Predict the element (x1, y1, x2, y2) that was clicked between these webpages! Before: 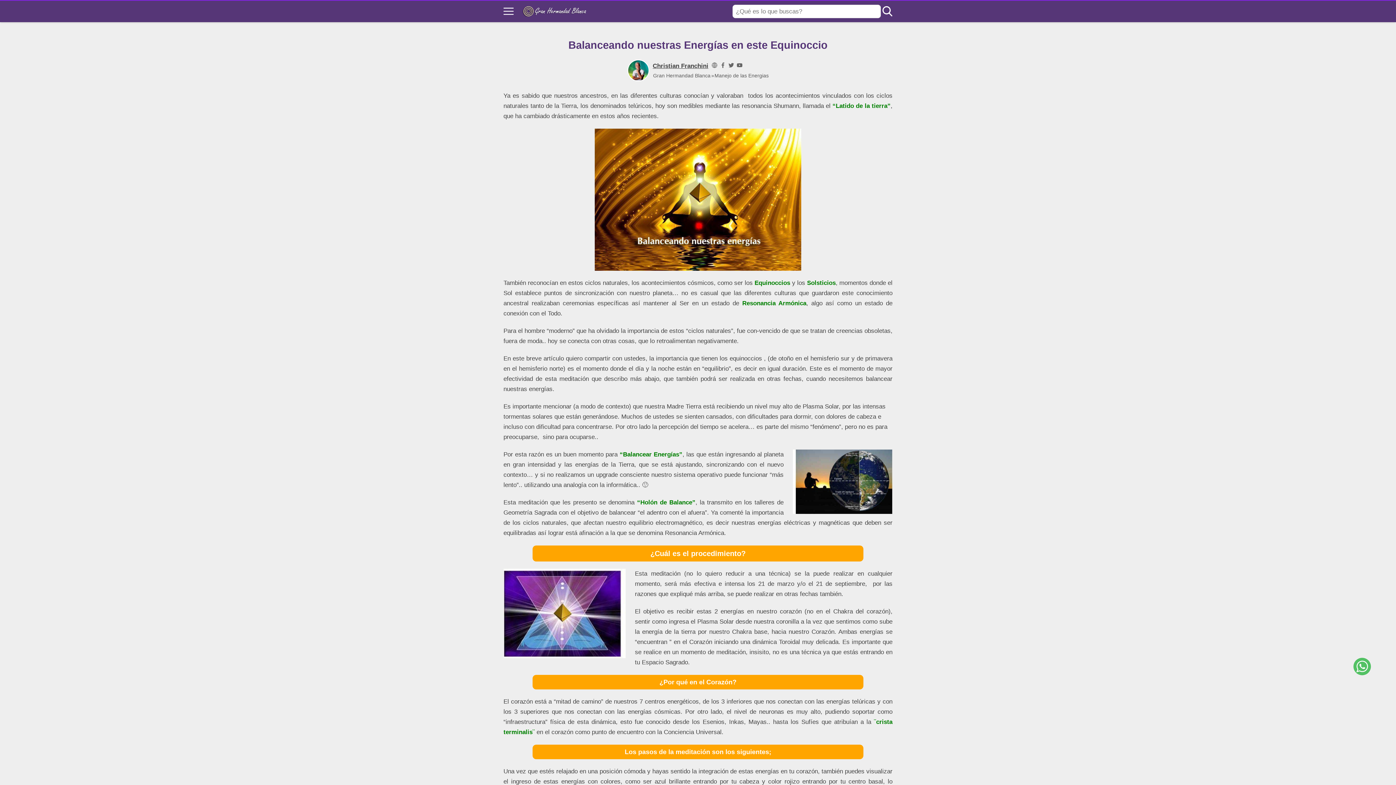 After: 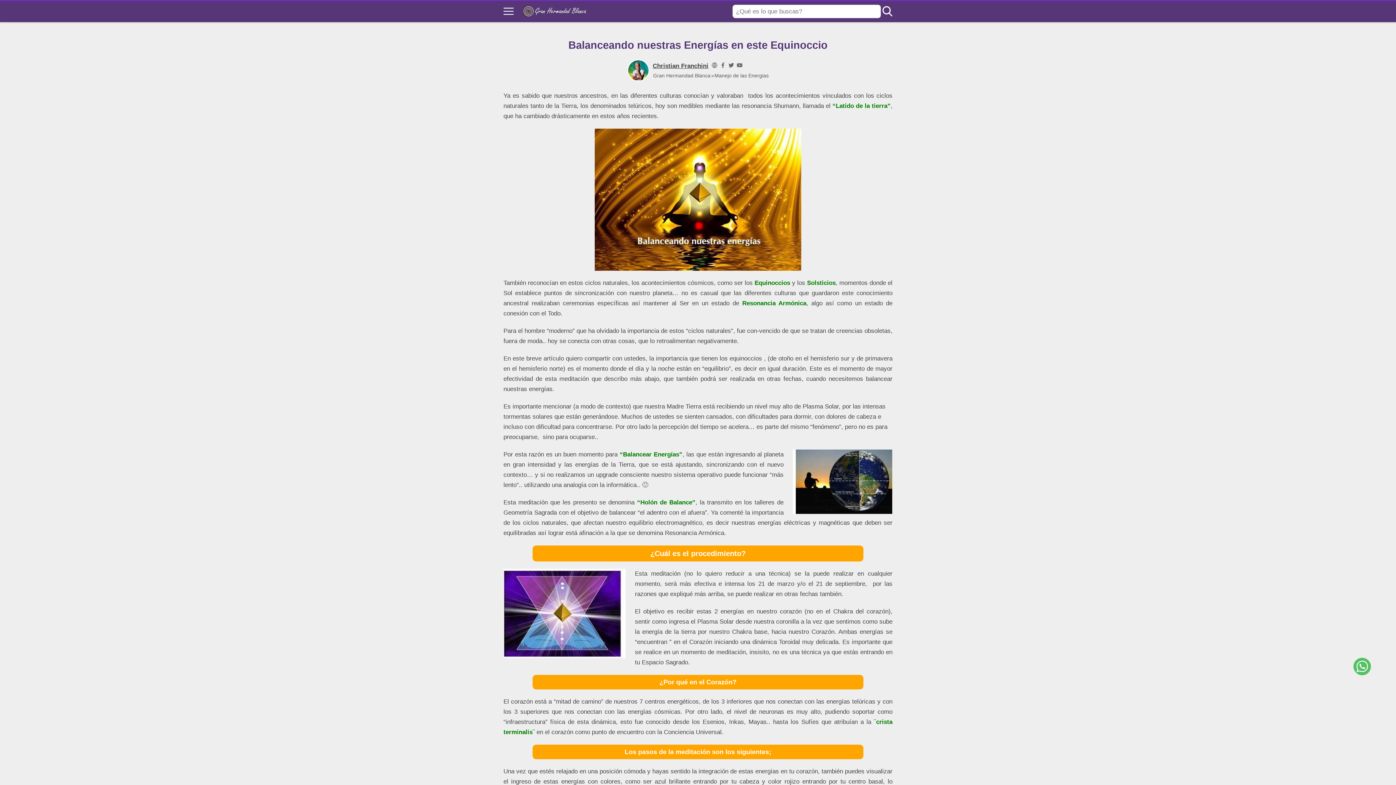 Action: bbox: (735, 62, 743, 69)